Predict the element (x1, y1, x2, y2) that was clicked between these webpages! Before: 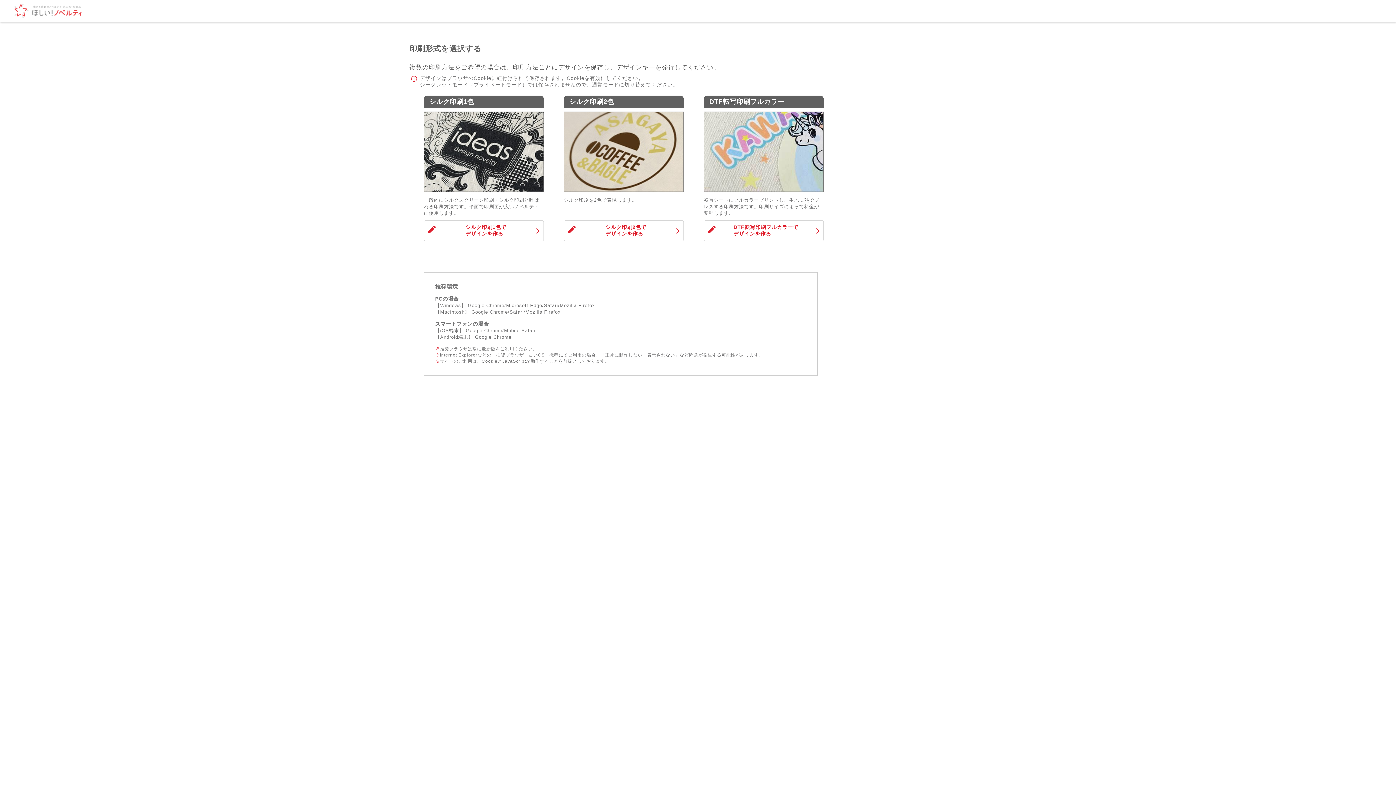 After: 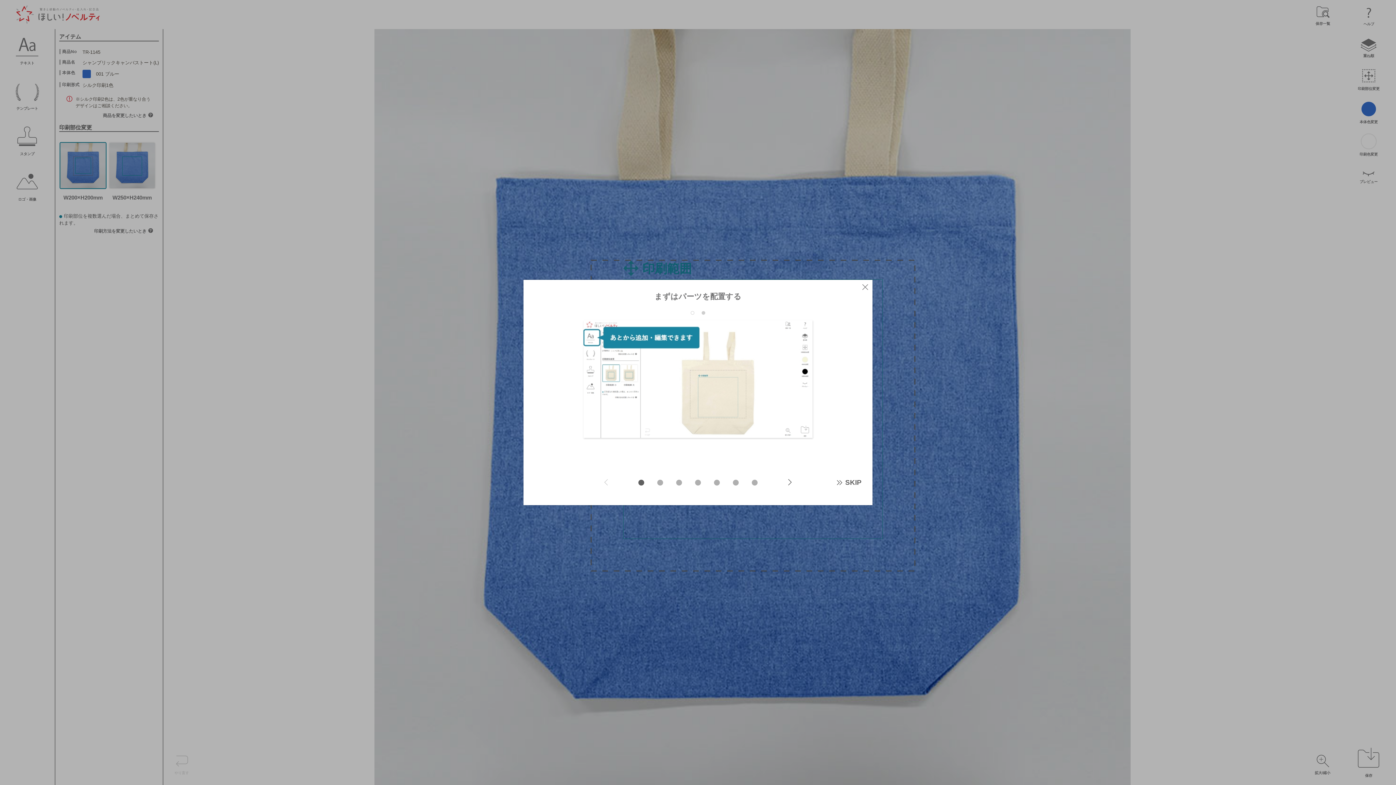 Action: label: 	シルク印刷1色で
デザインを作る	 bbox: (424, 220, 544, 241)